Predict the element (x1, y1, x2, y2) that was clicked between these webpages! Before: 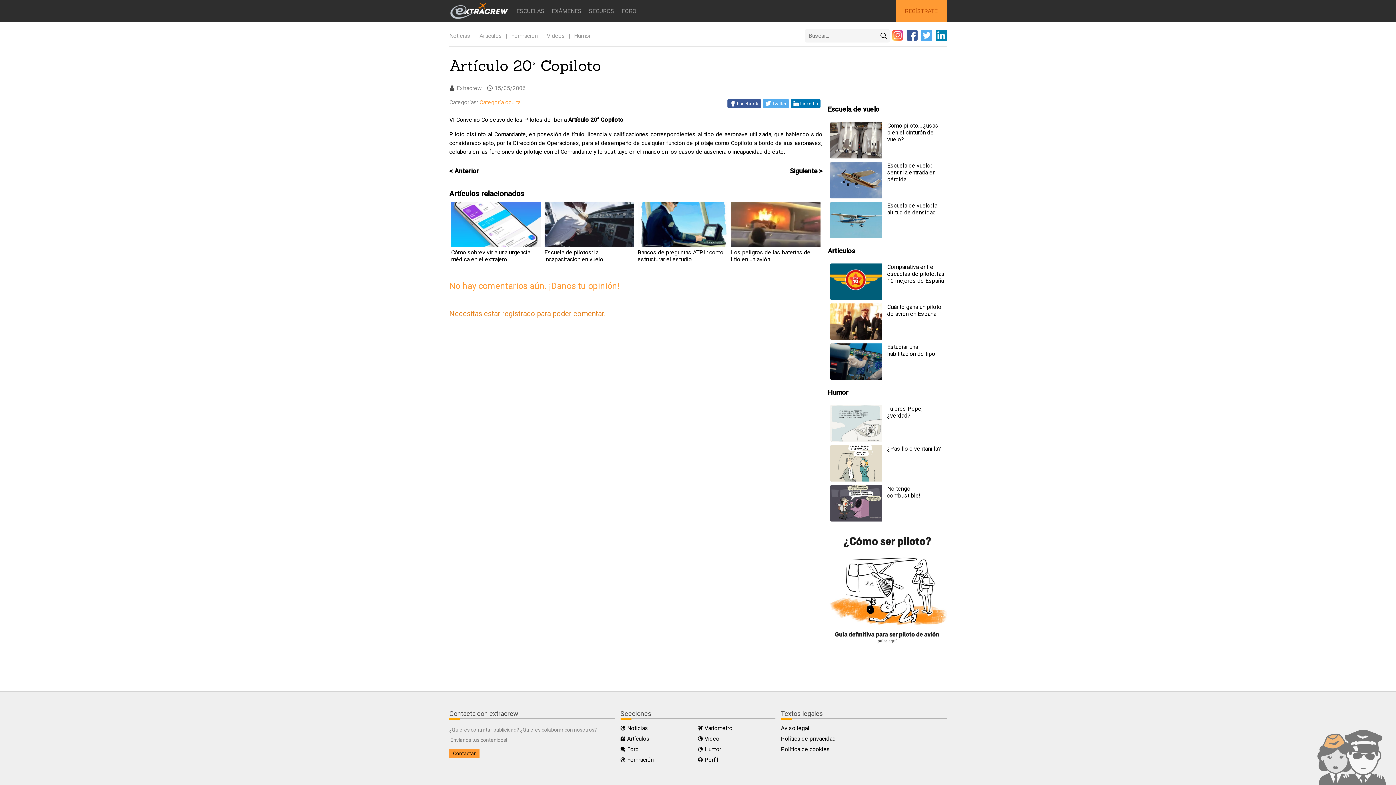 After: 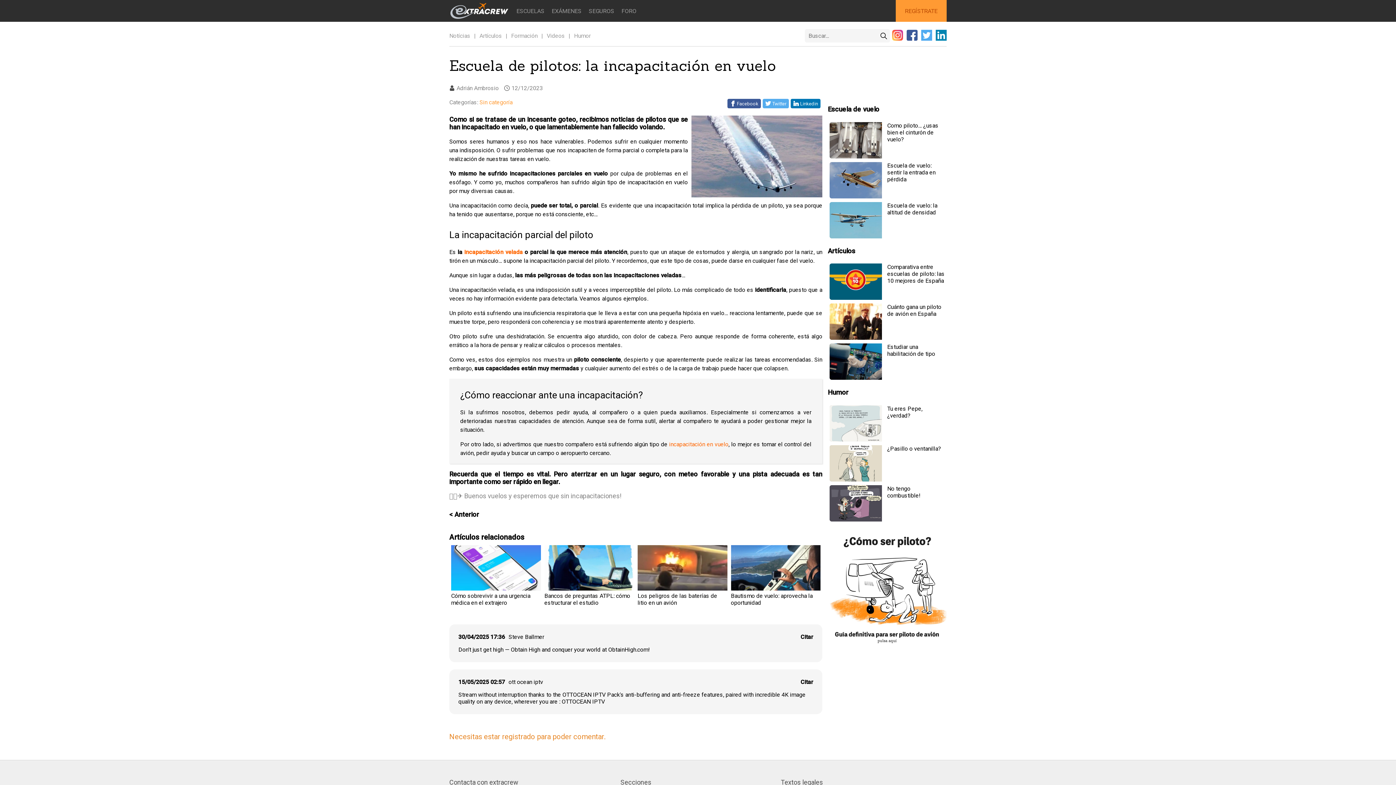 Action: bbox: (544, 249, 634, 262) label: Escuela de pilotos: la incapacitación en vuelo